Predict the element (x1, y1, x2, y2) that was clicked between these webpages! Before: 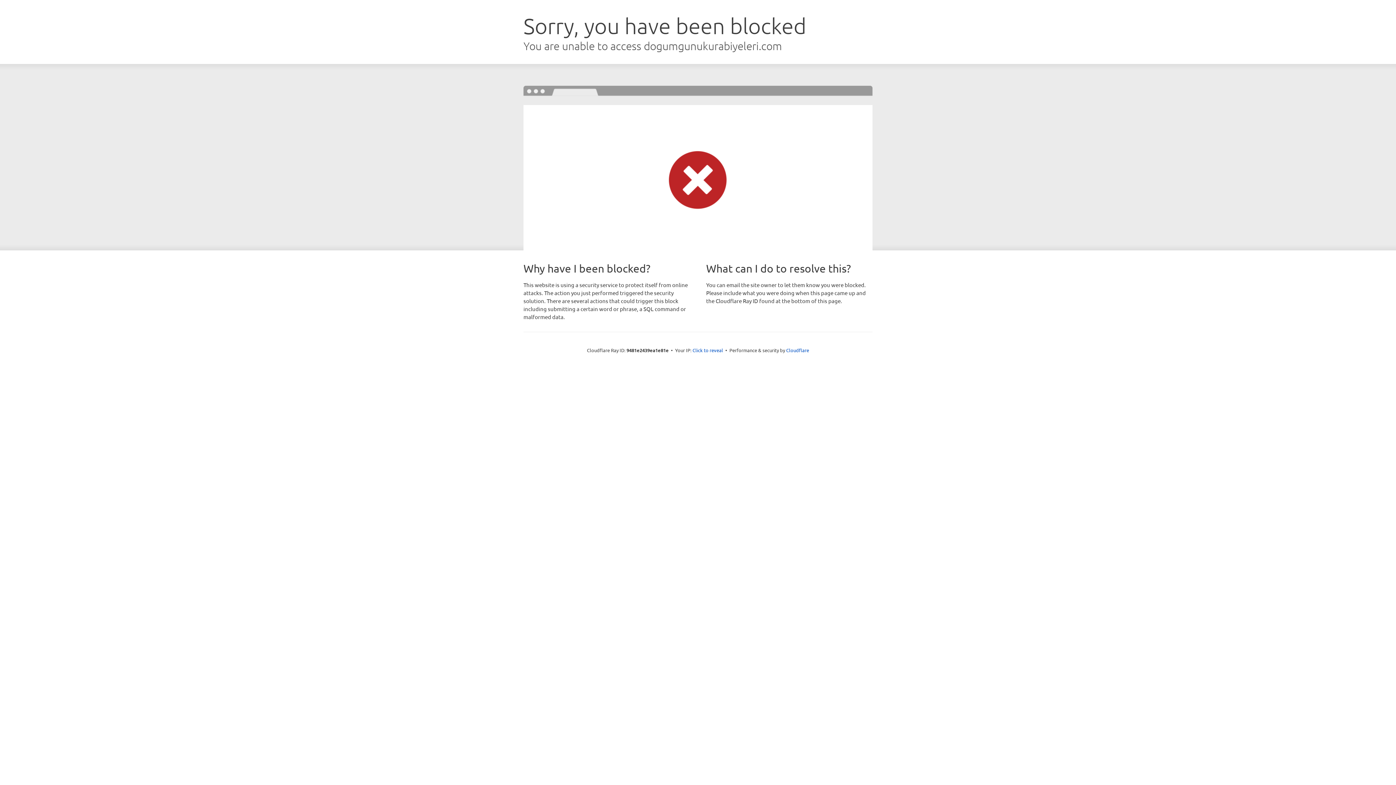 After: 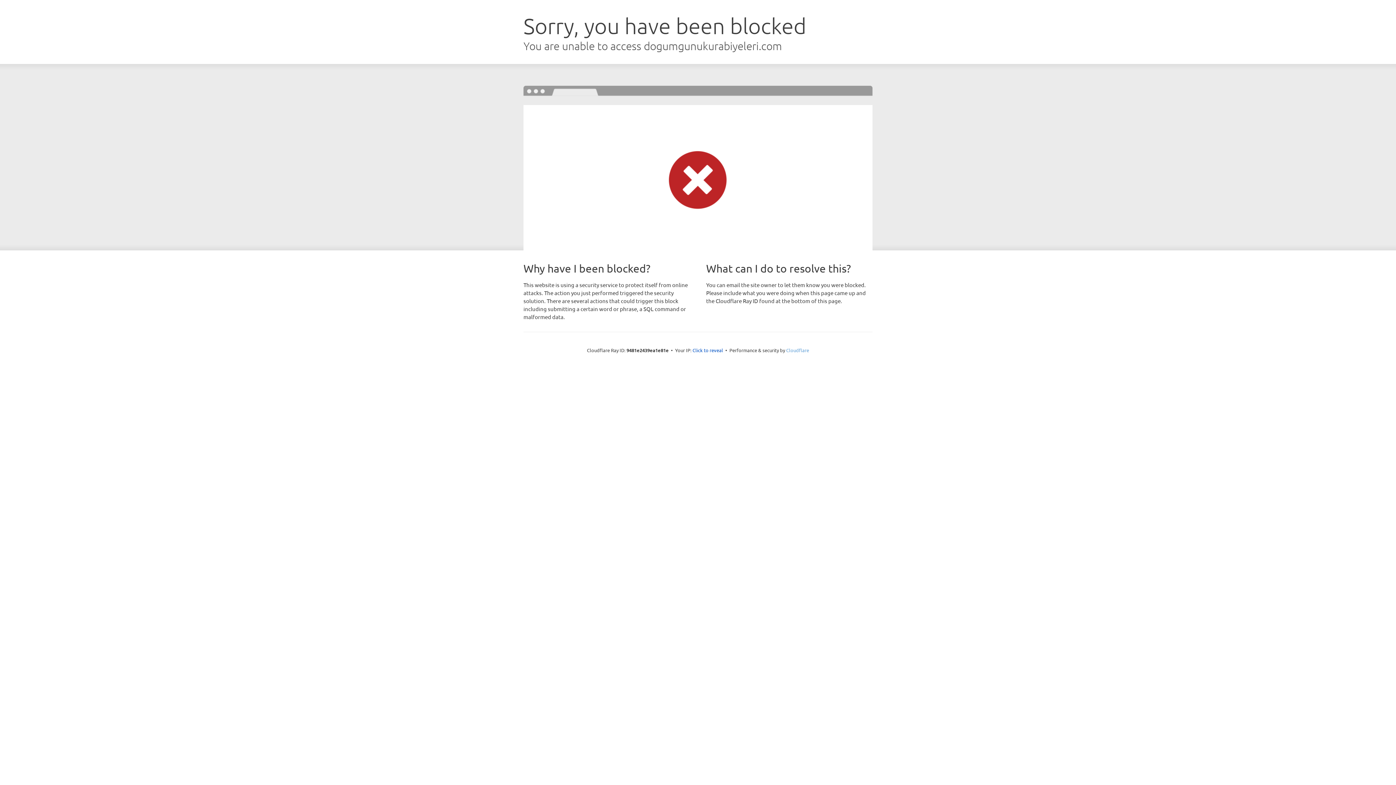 Action: bbox: (786, 347, 809, 353) label: Cloudflare